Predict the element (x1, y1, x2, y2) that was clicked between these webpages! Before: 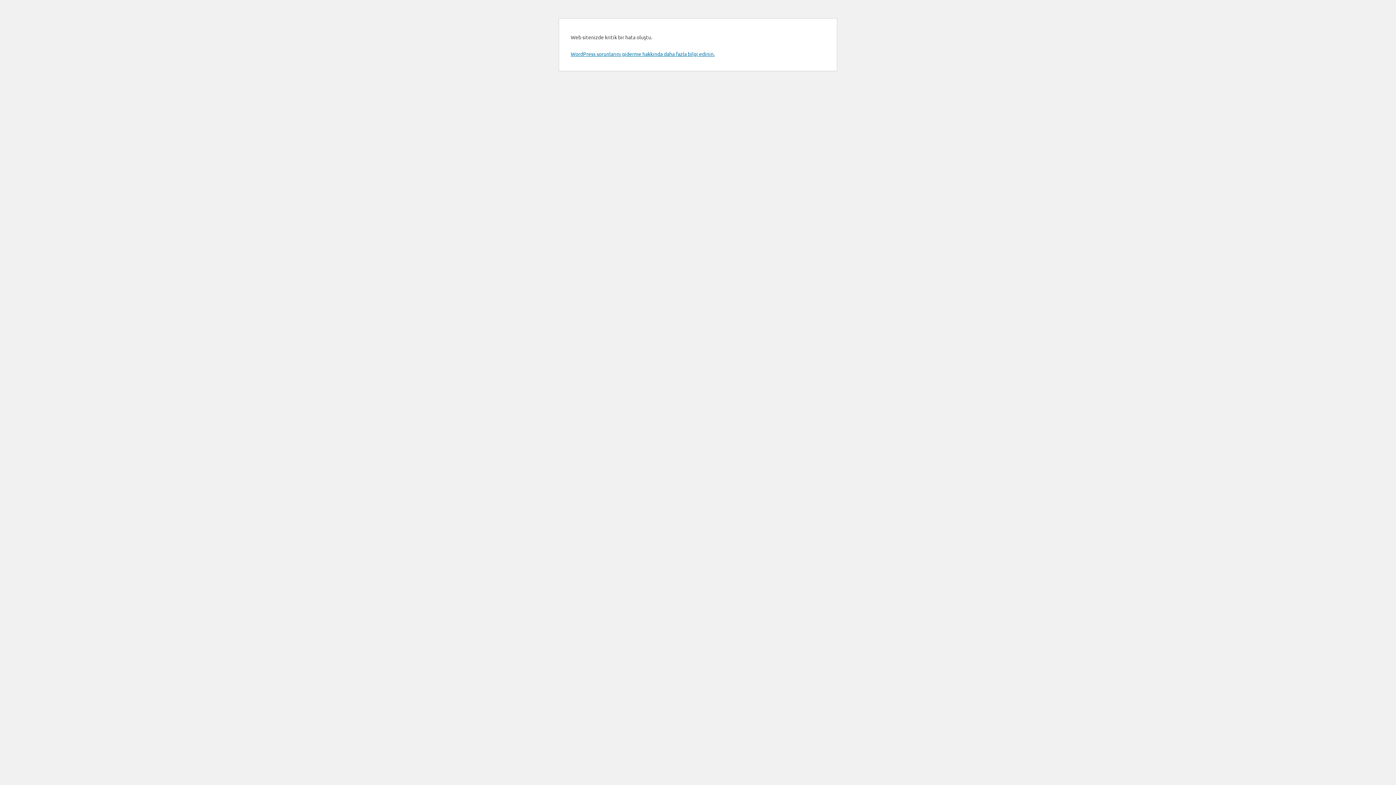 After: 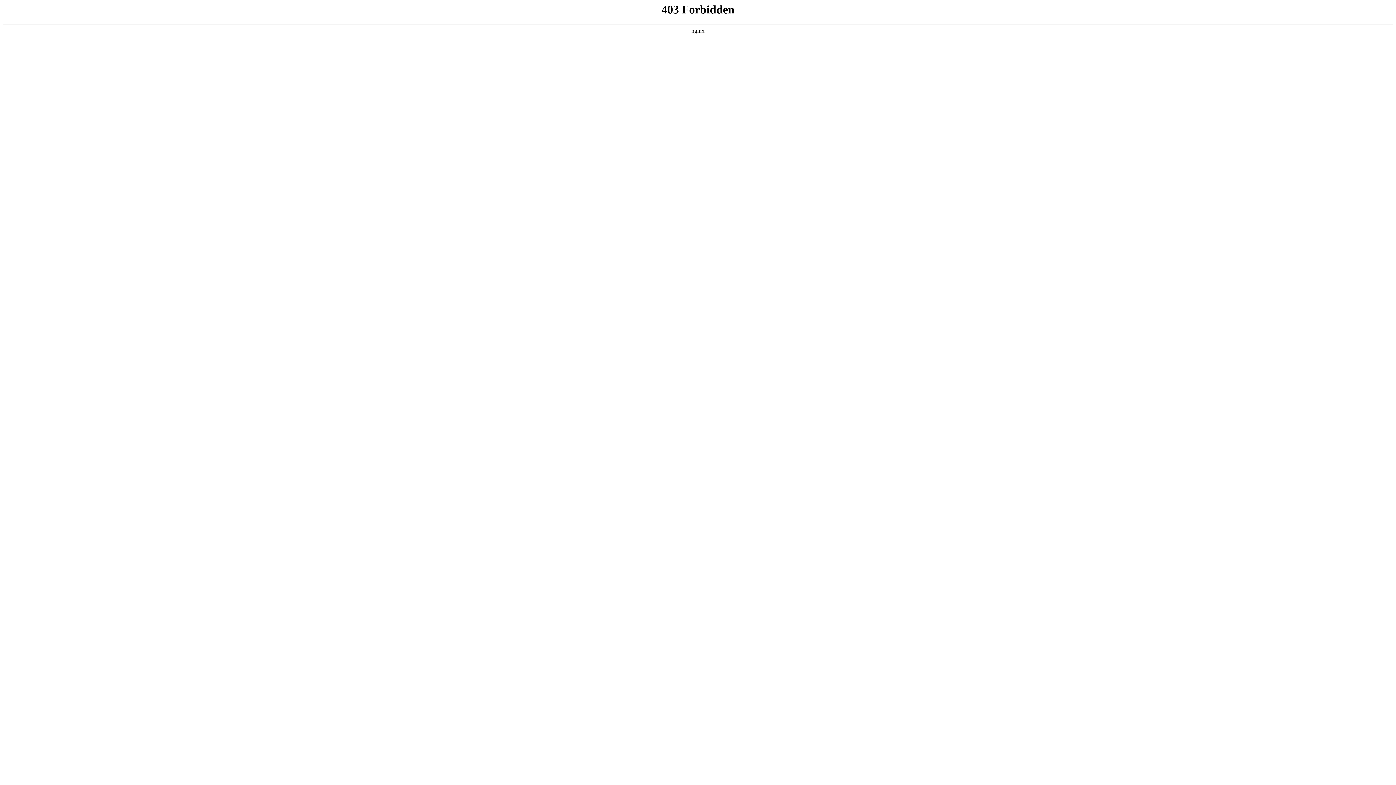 Action: label: WordPress sorunlarını giderme hakkında daha fazla bilgi edinin. bbox: (570, 50, 714, 57)